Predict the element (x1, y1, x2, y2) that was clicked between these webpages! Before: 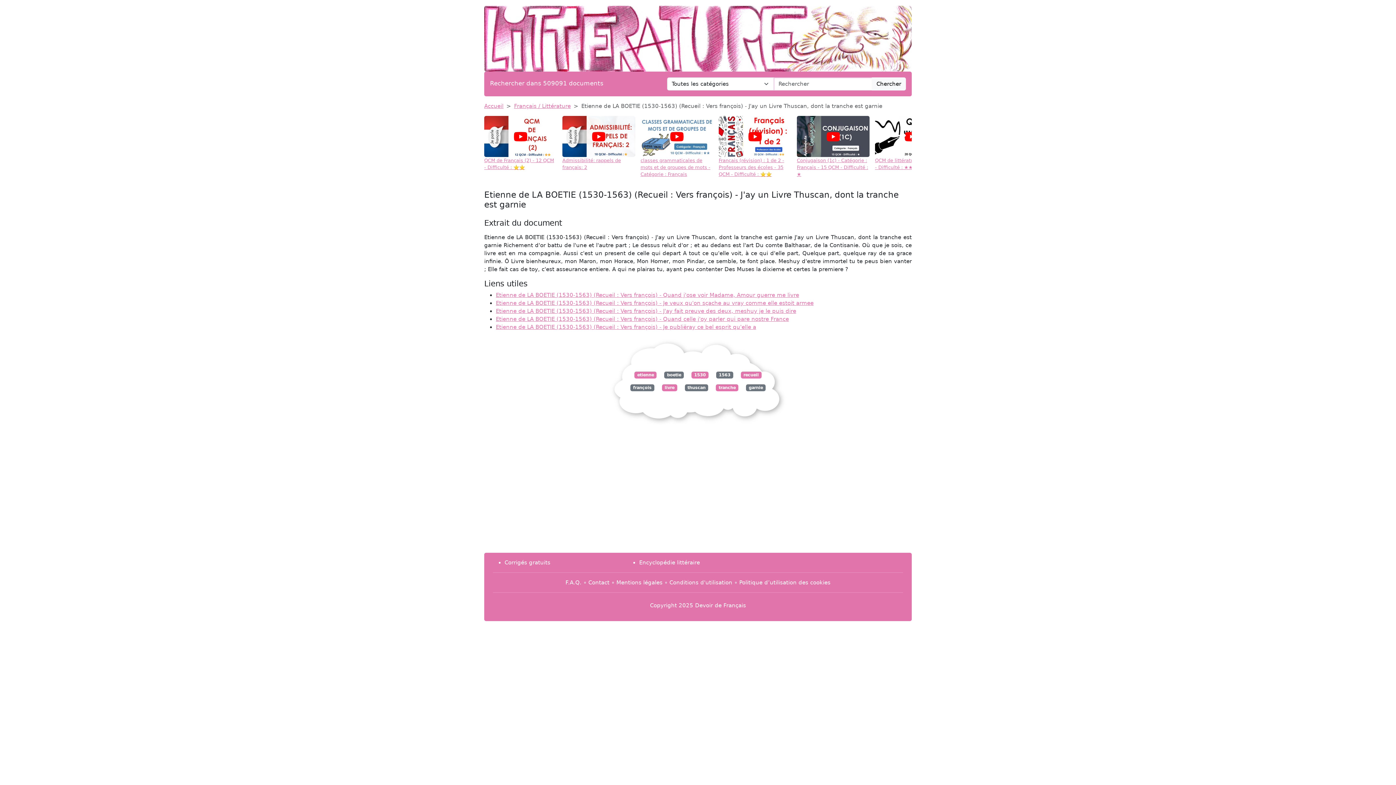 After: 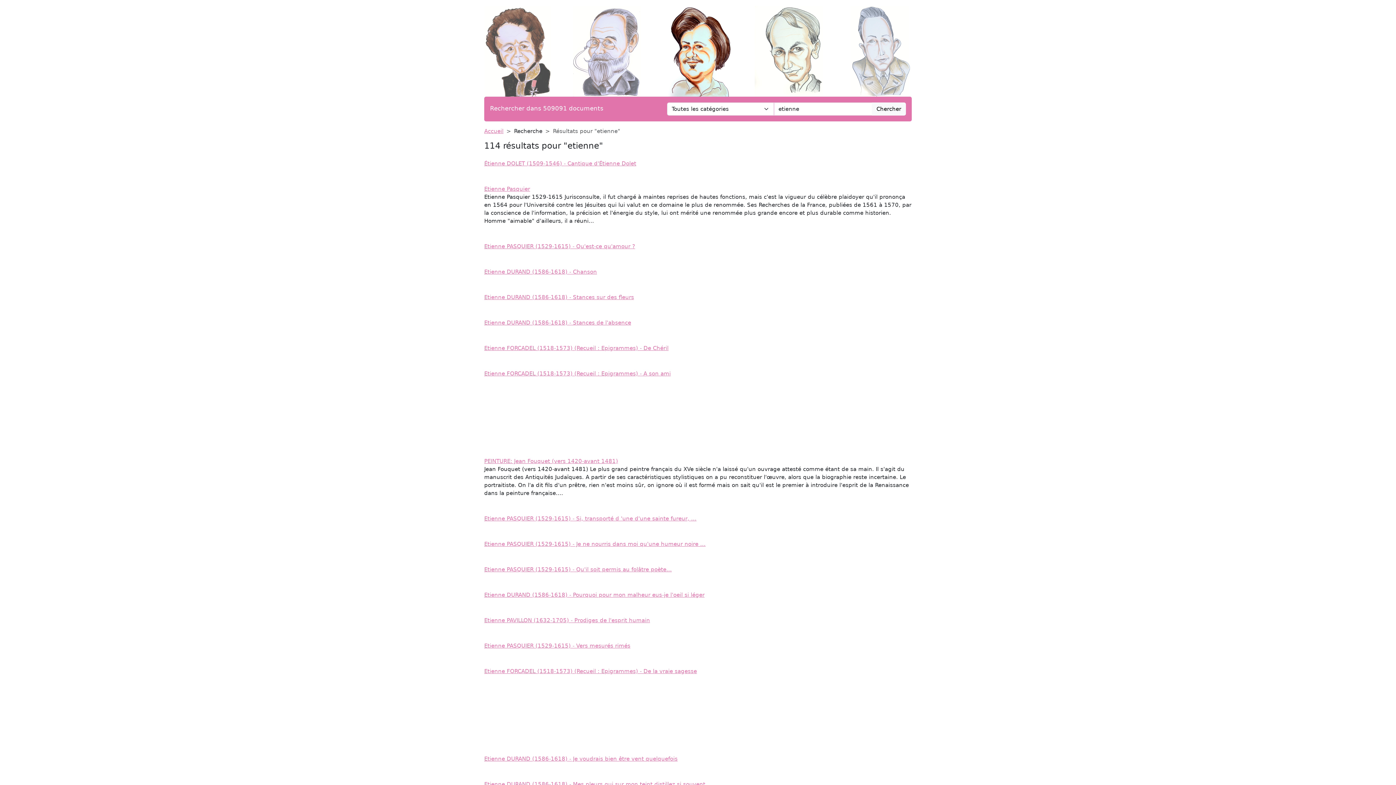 Action: bbox: (634, 371, 656, 378) label: etienne